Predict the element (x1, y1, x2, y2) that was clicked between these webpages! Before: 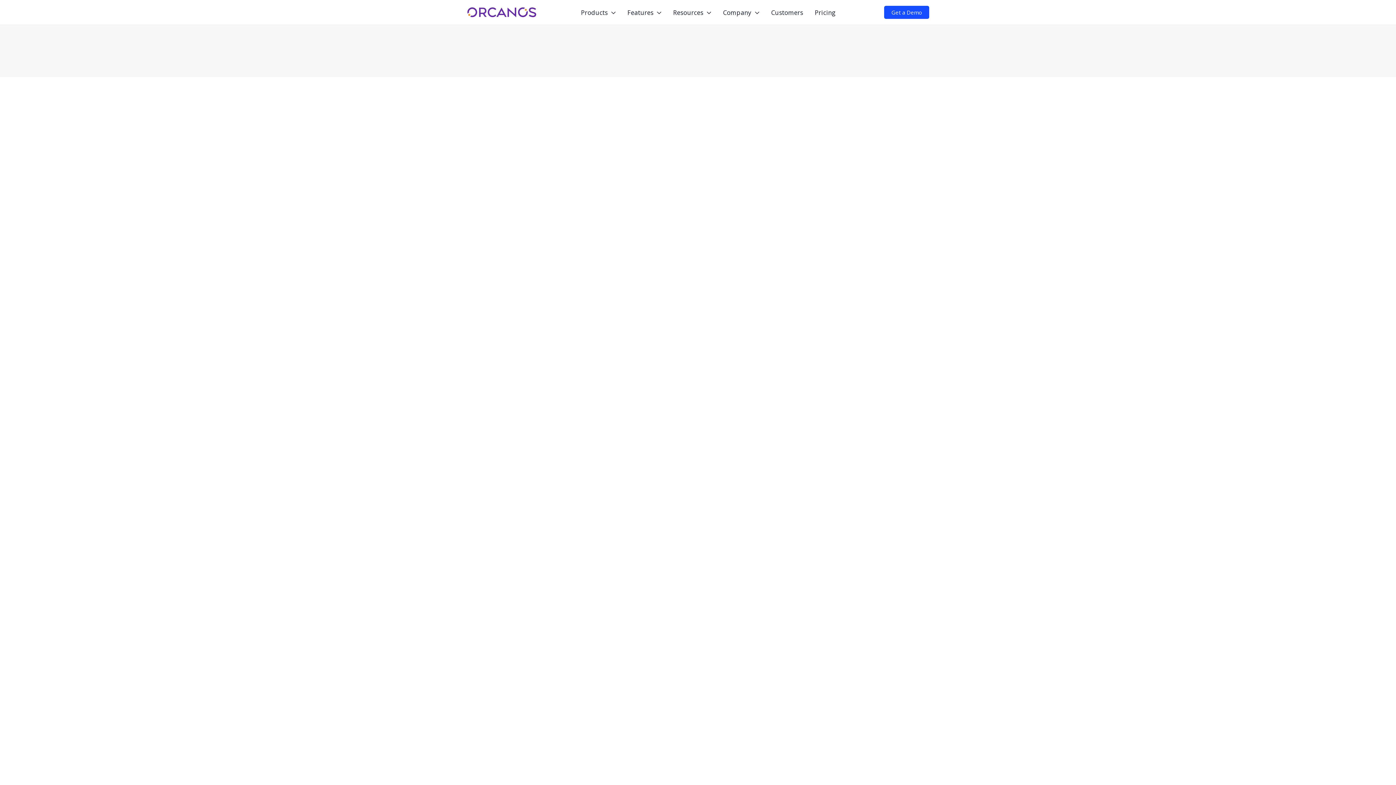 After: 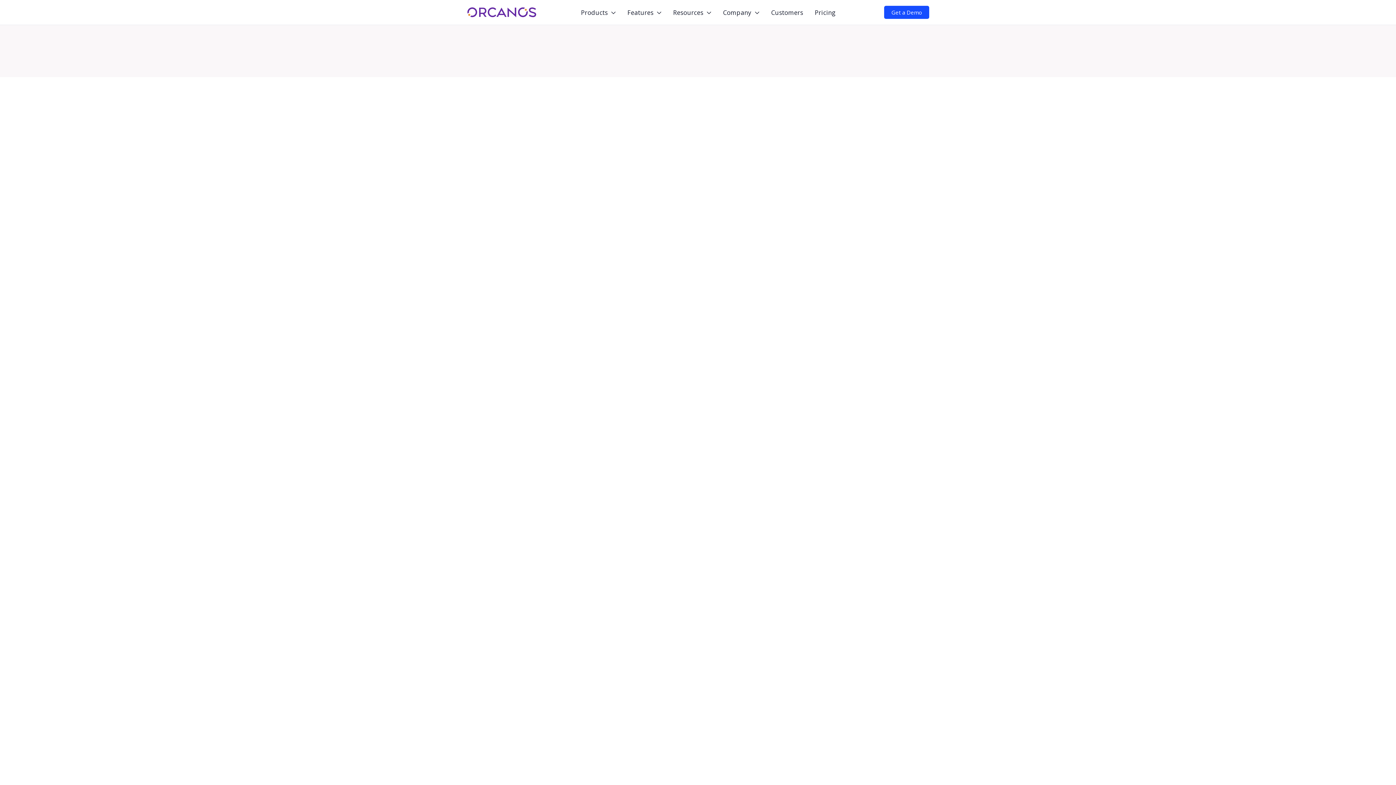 Action: bbox: (599, 142, 687, 150) label: ORCANOS TERMS OF SERVICE